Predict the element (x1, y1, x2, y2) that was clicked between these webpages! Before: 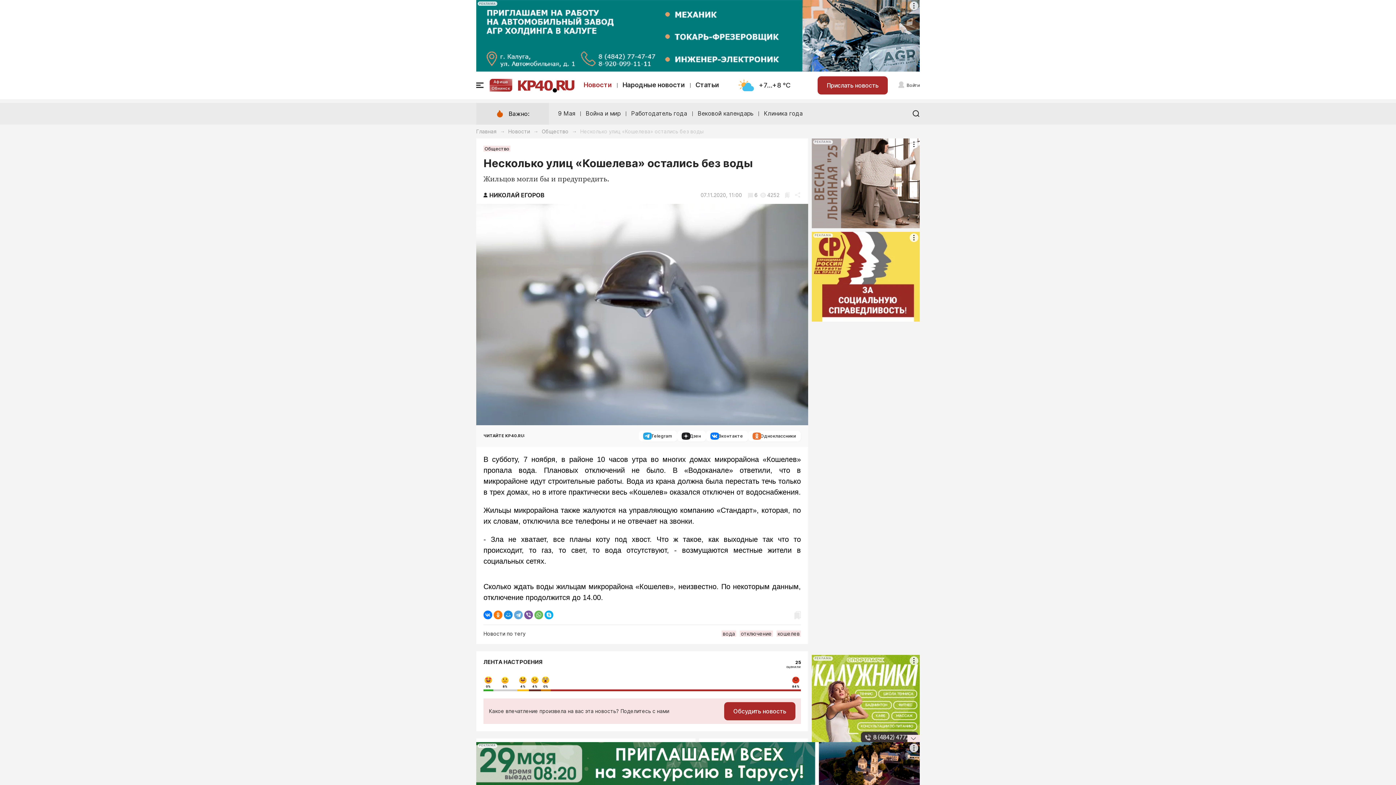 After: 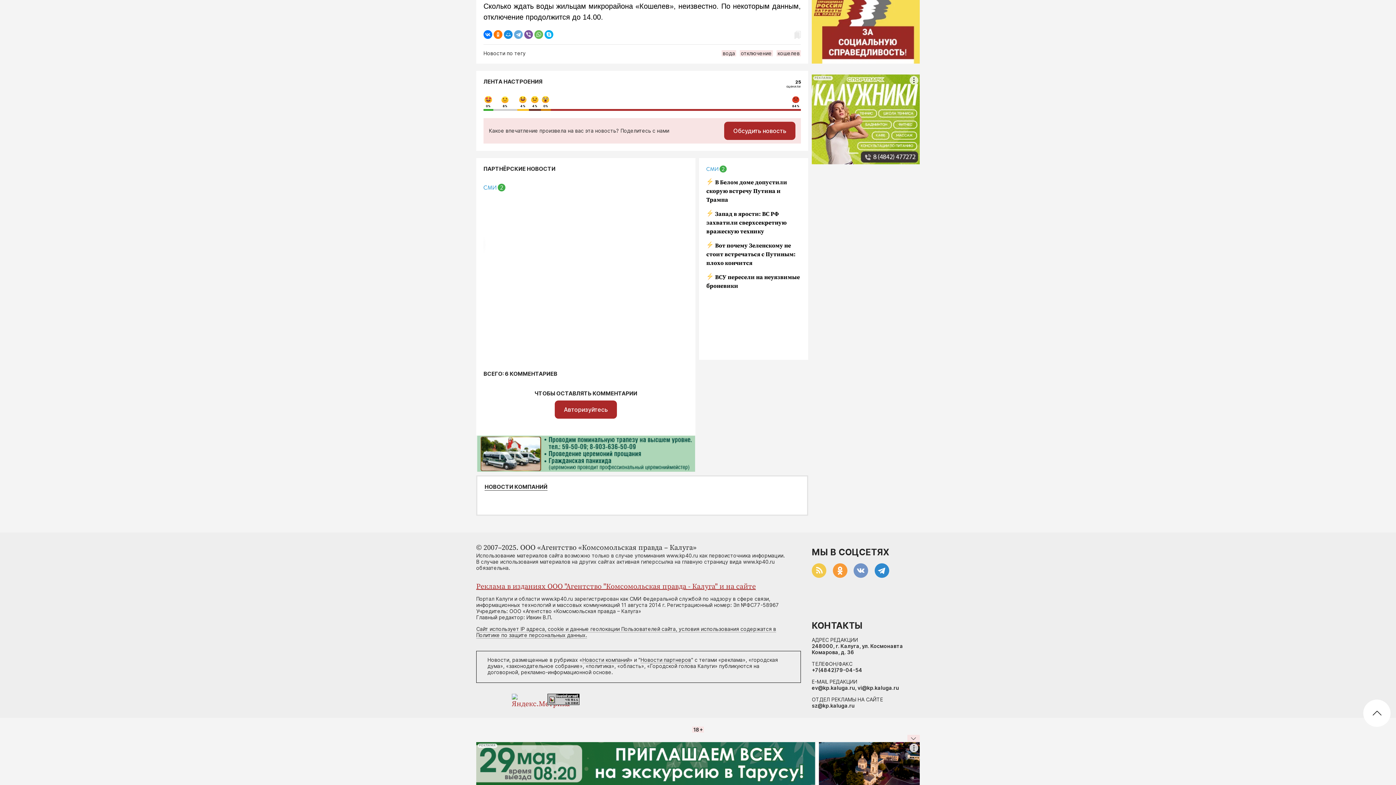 Action: label: Обсудить новость bbox: (724, 702, 795, 720)